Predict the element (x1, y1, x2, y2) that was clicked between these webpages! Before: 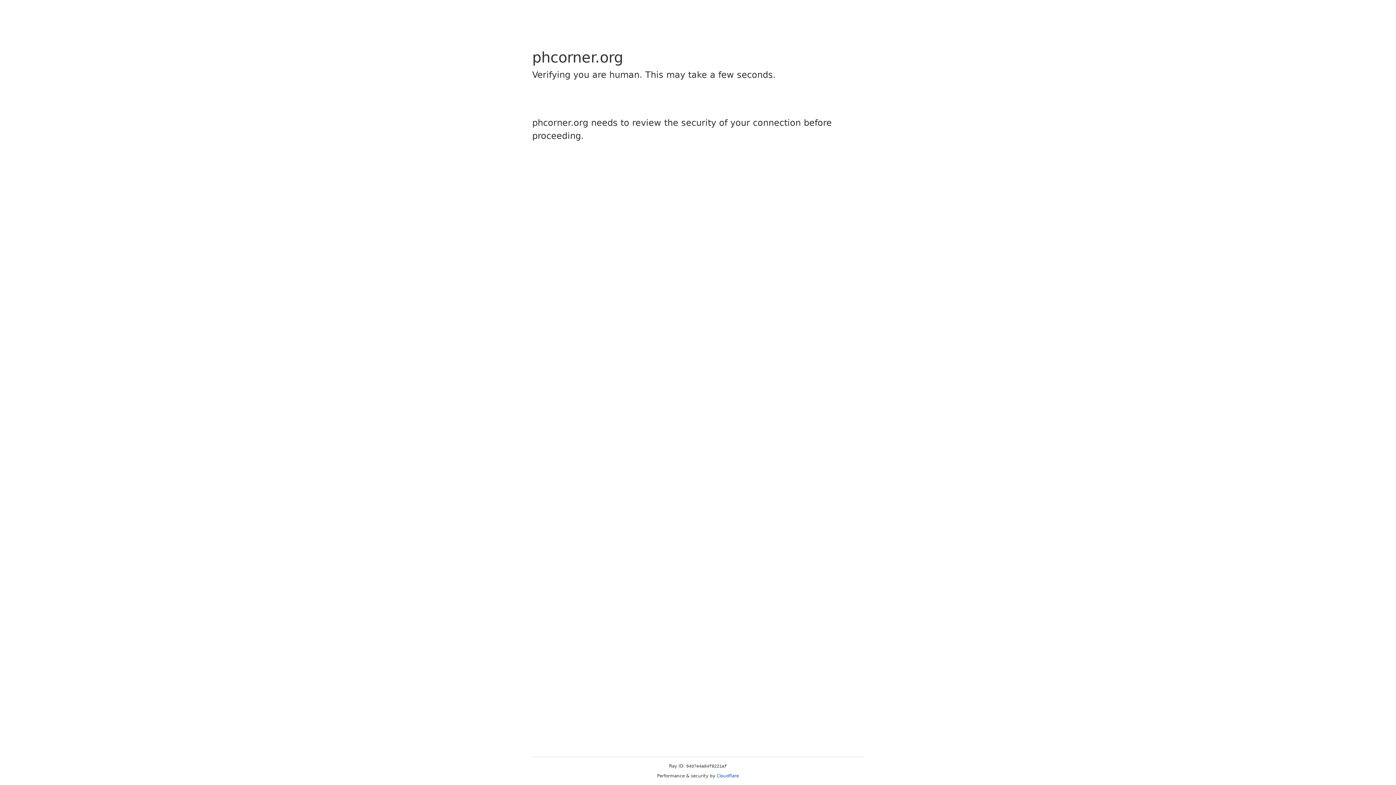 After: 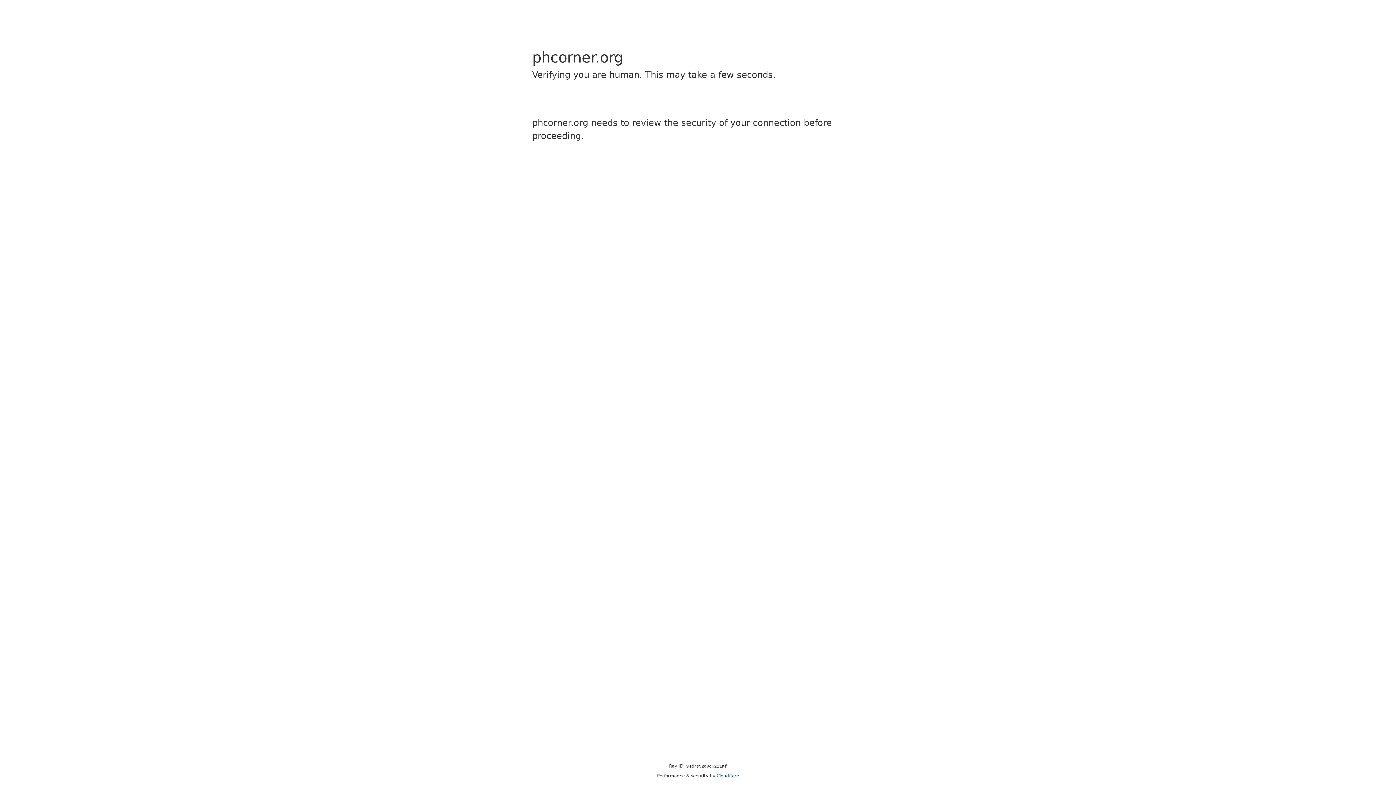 Action: bbox: (716, 773, 739, 778) label: Cloudflare